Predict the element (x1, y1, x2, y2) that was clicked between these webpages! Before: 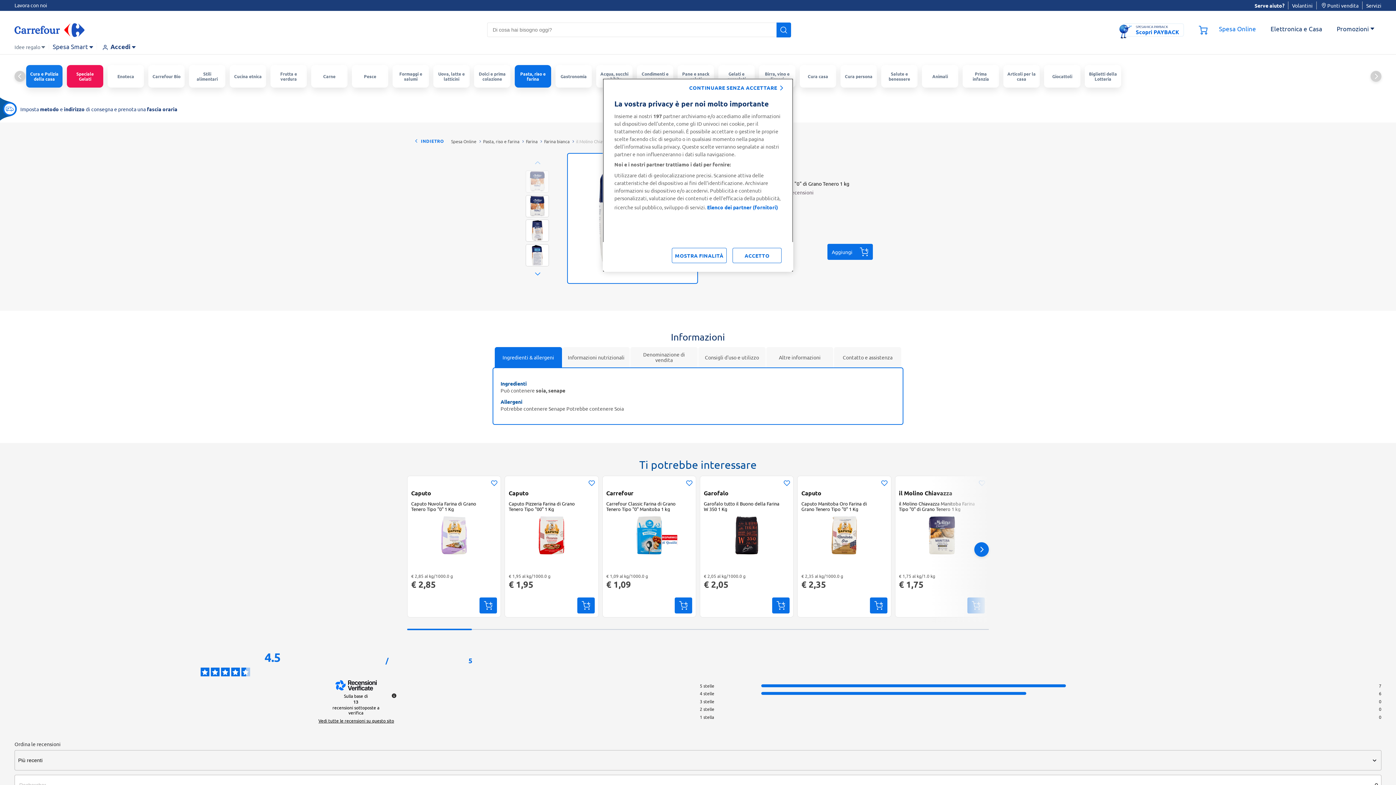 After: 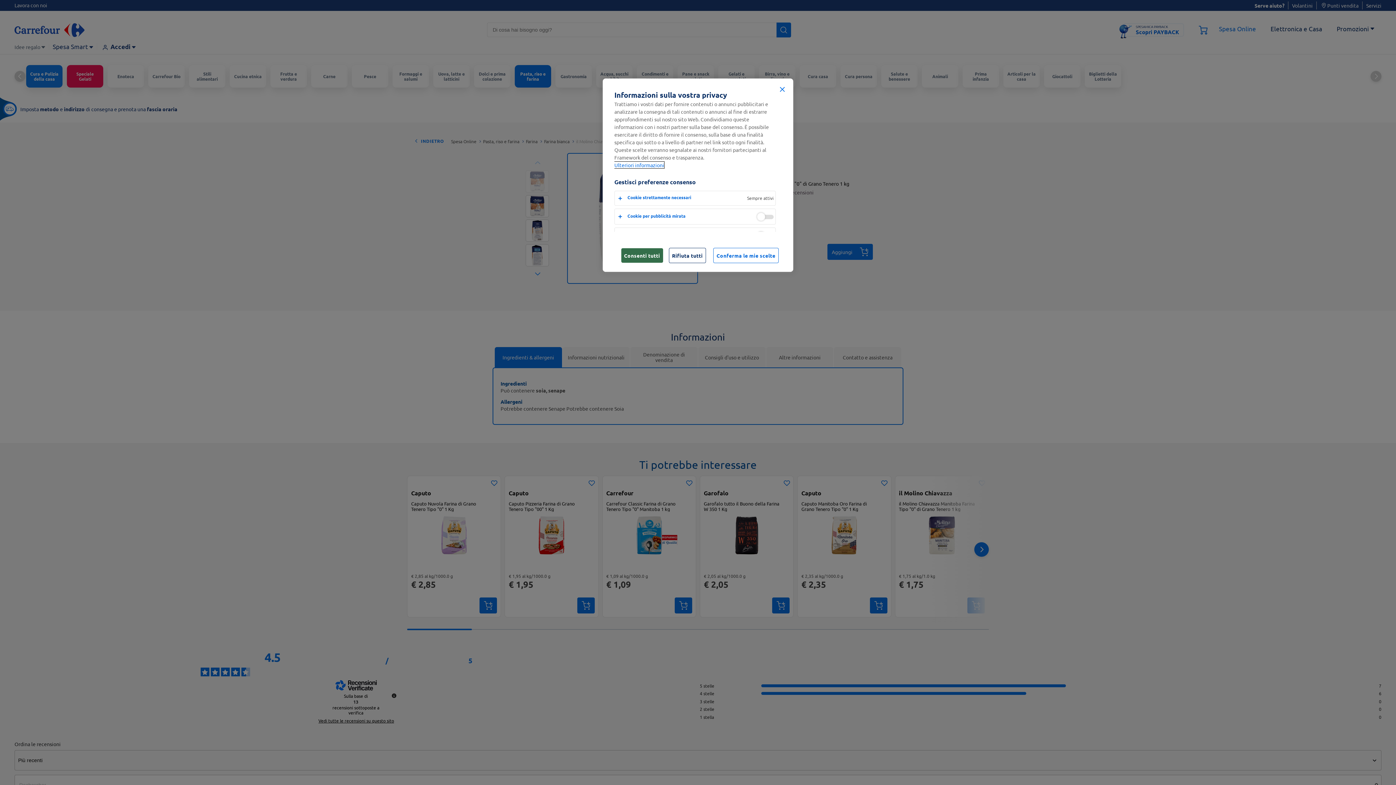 Action: label: MOSTRA FINALITÀ bbox: (671, 248, 726, 263)